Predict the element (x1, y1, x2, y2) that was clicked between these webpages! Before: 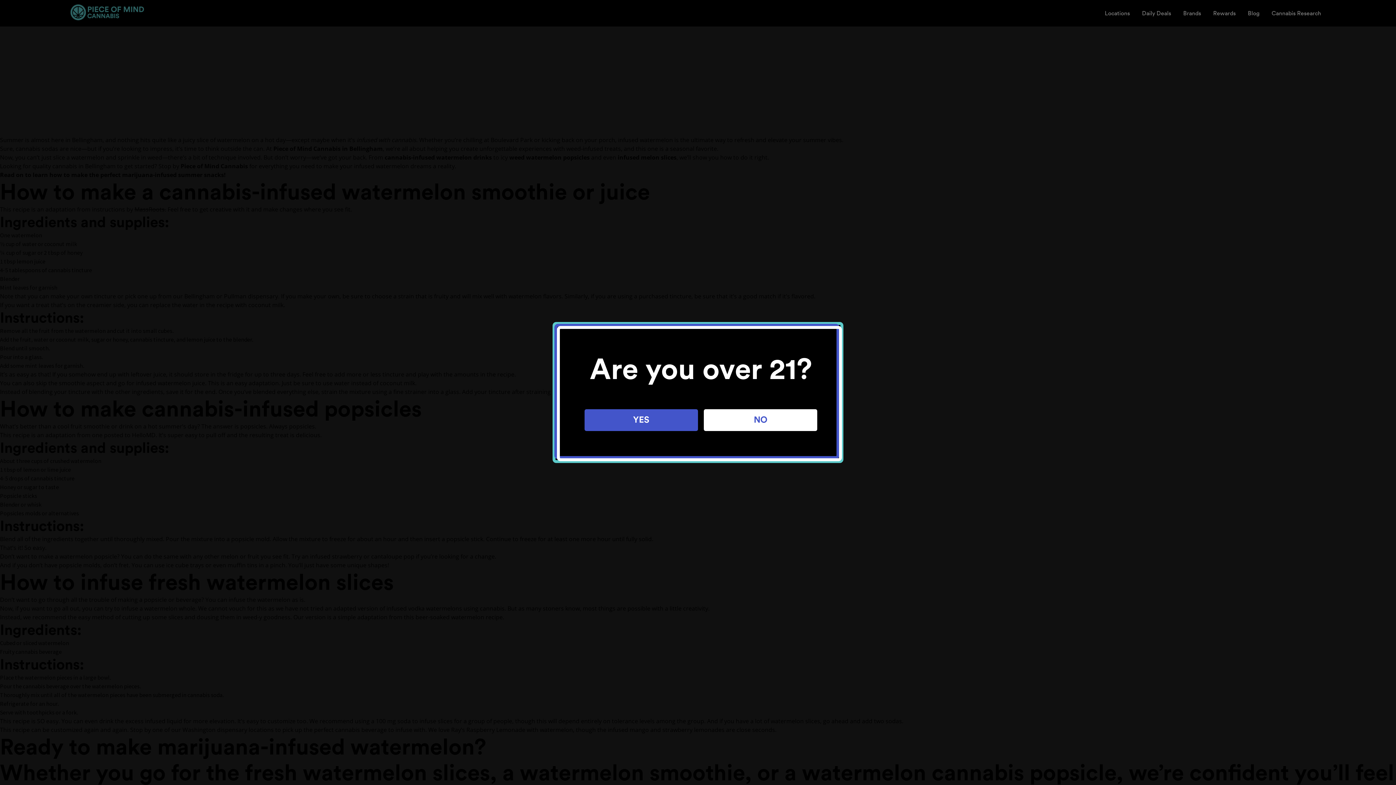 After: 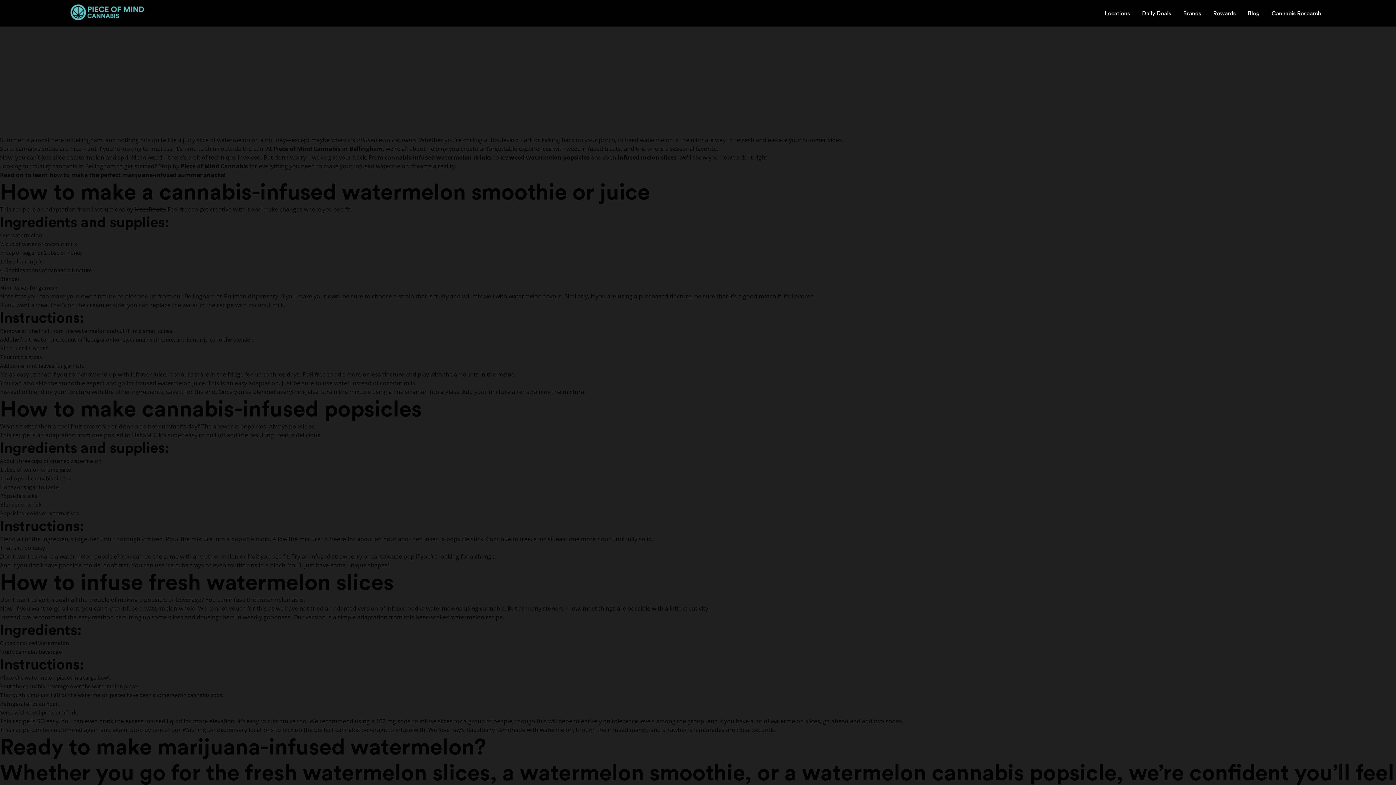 Action: label: YES bbox: (584, 409, 698, 431)